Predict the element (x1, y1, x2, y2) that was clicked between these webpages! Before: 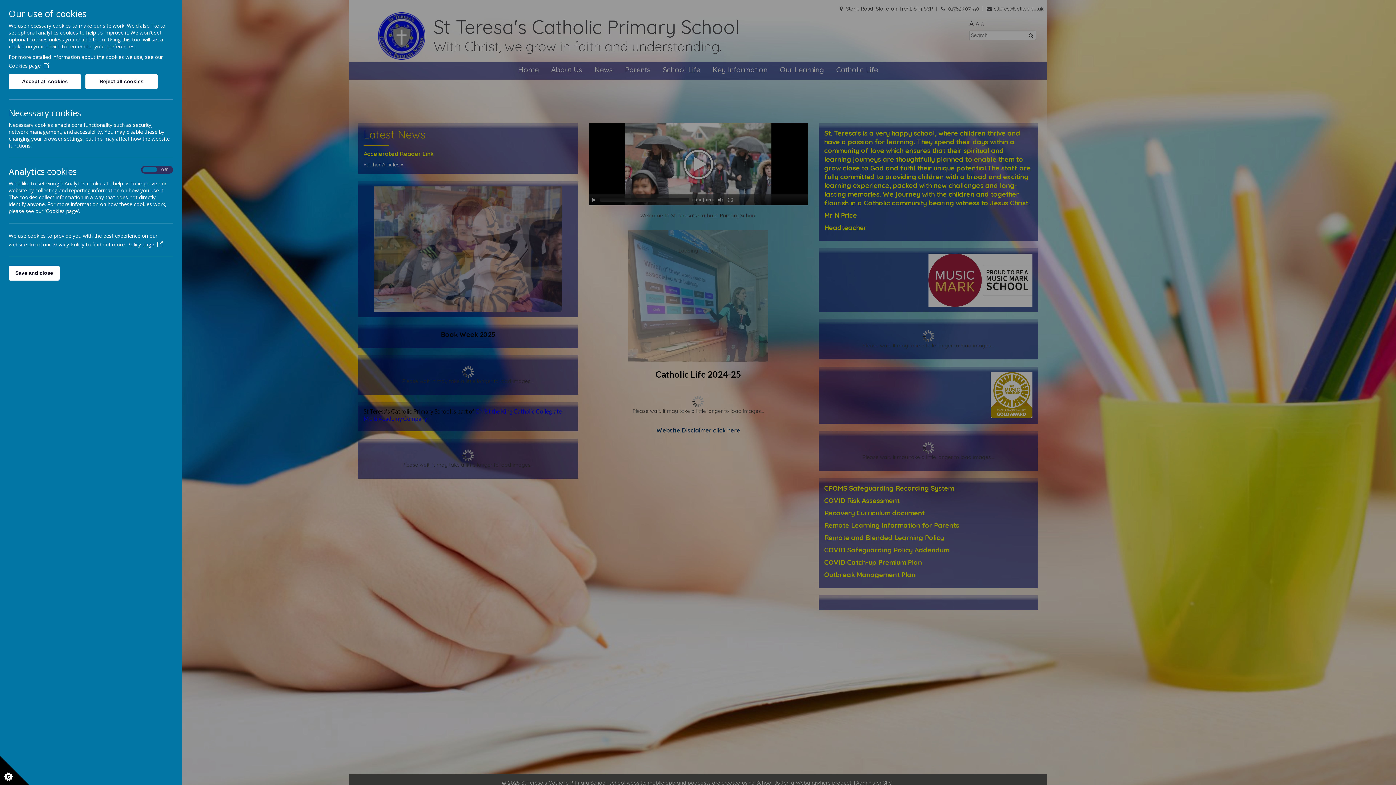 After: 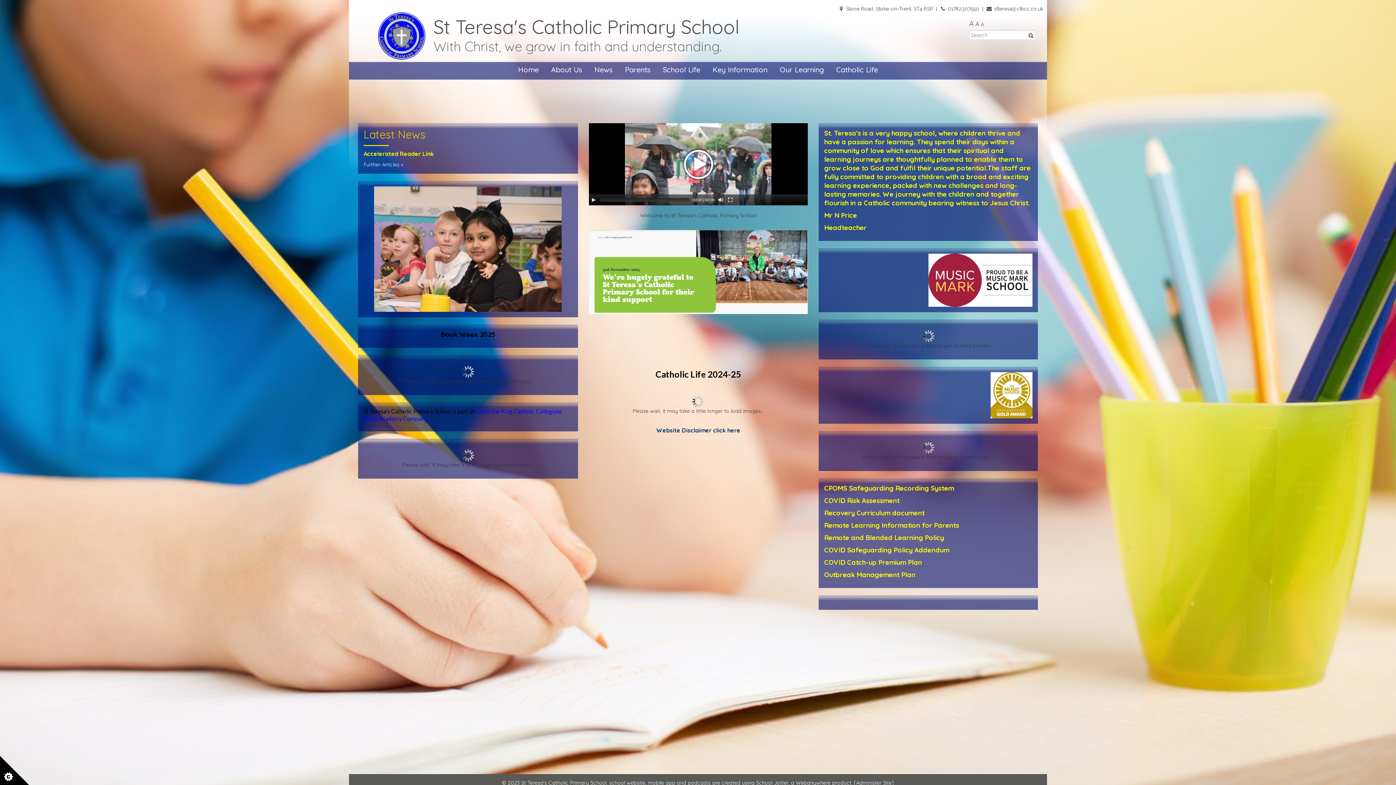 Action: label: Save and close bbox: (8, 265, 59, 280)